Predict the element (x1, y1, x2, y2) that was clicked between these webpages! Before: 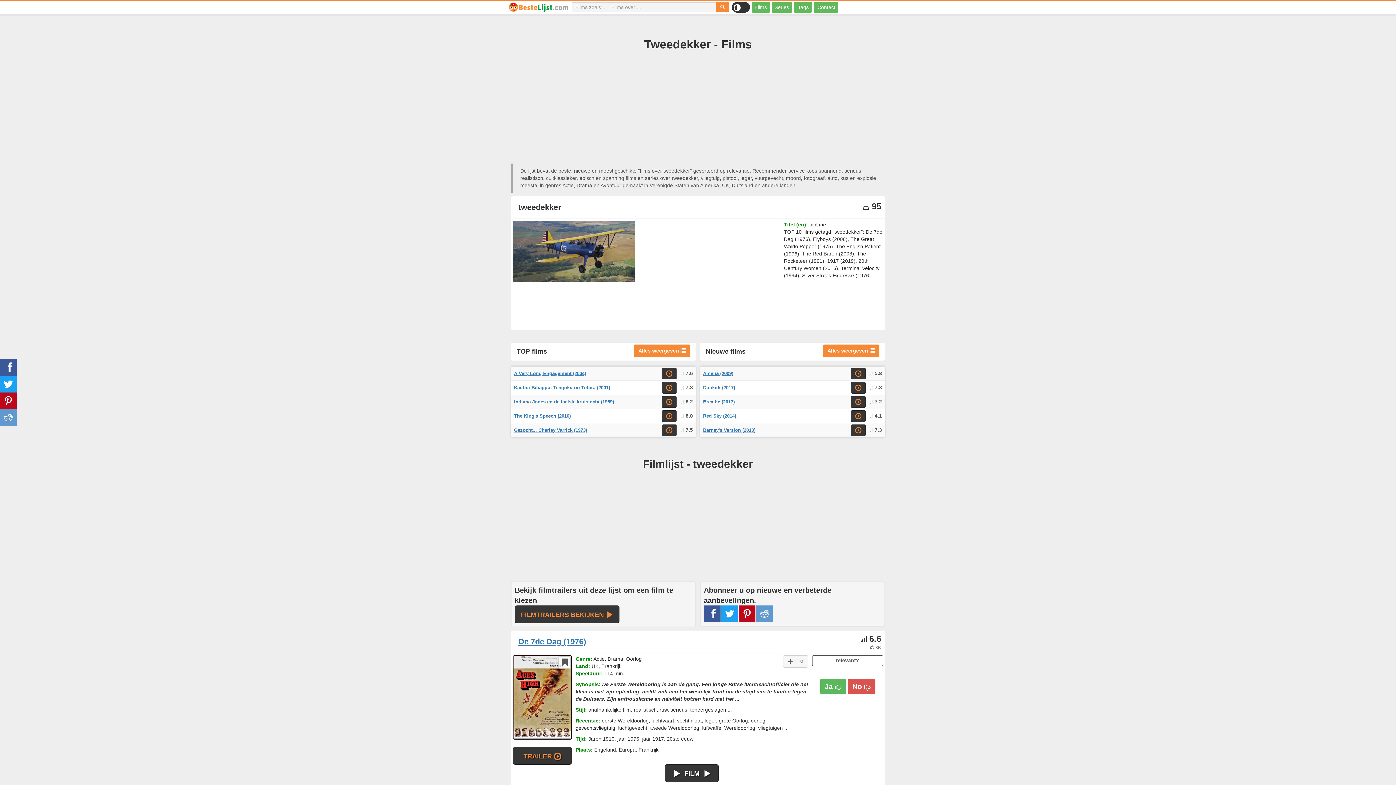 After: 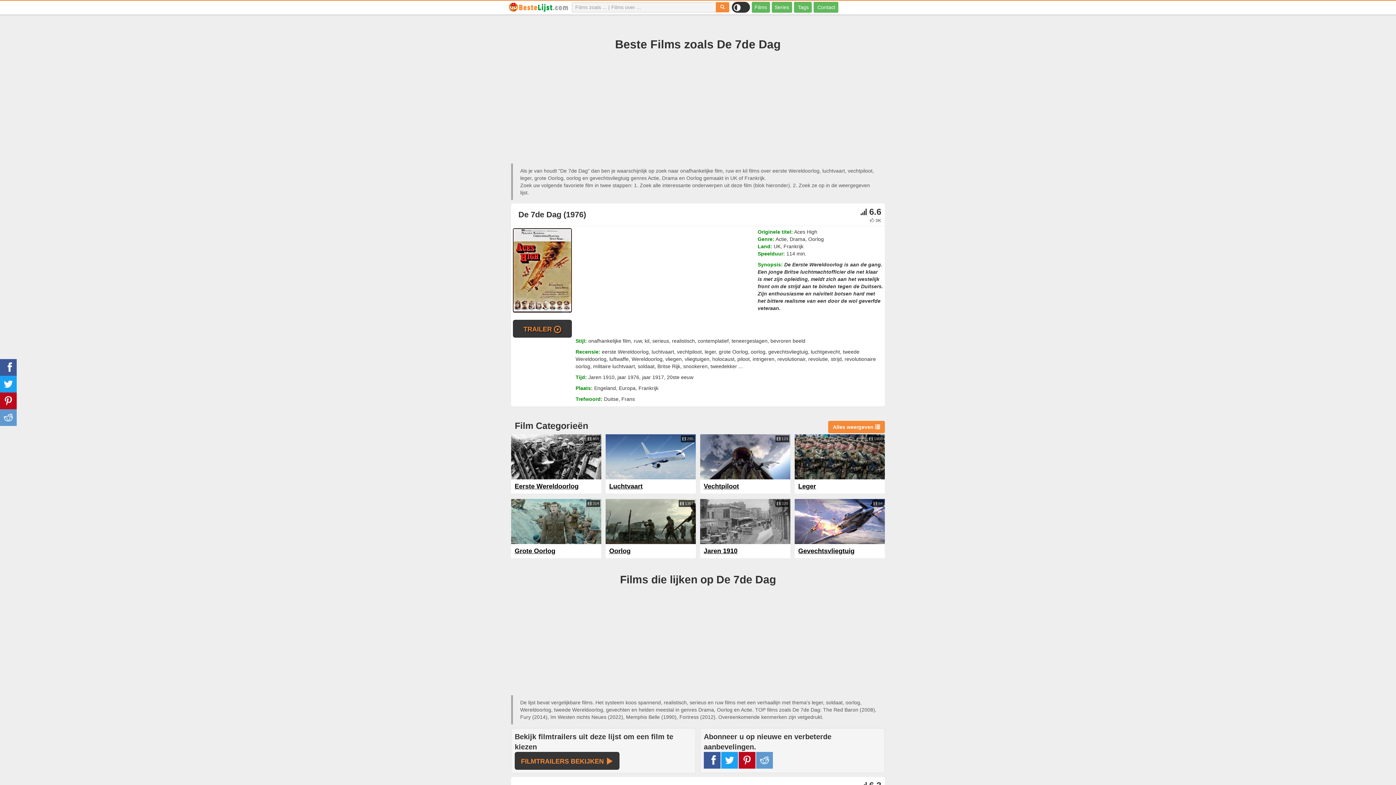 Action: label: De 7de Dag (1976) bbox: (518, 637, 586, 646)